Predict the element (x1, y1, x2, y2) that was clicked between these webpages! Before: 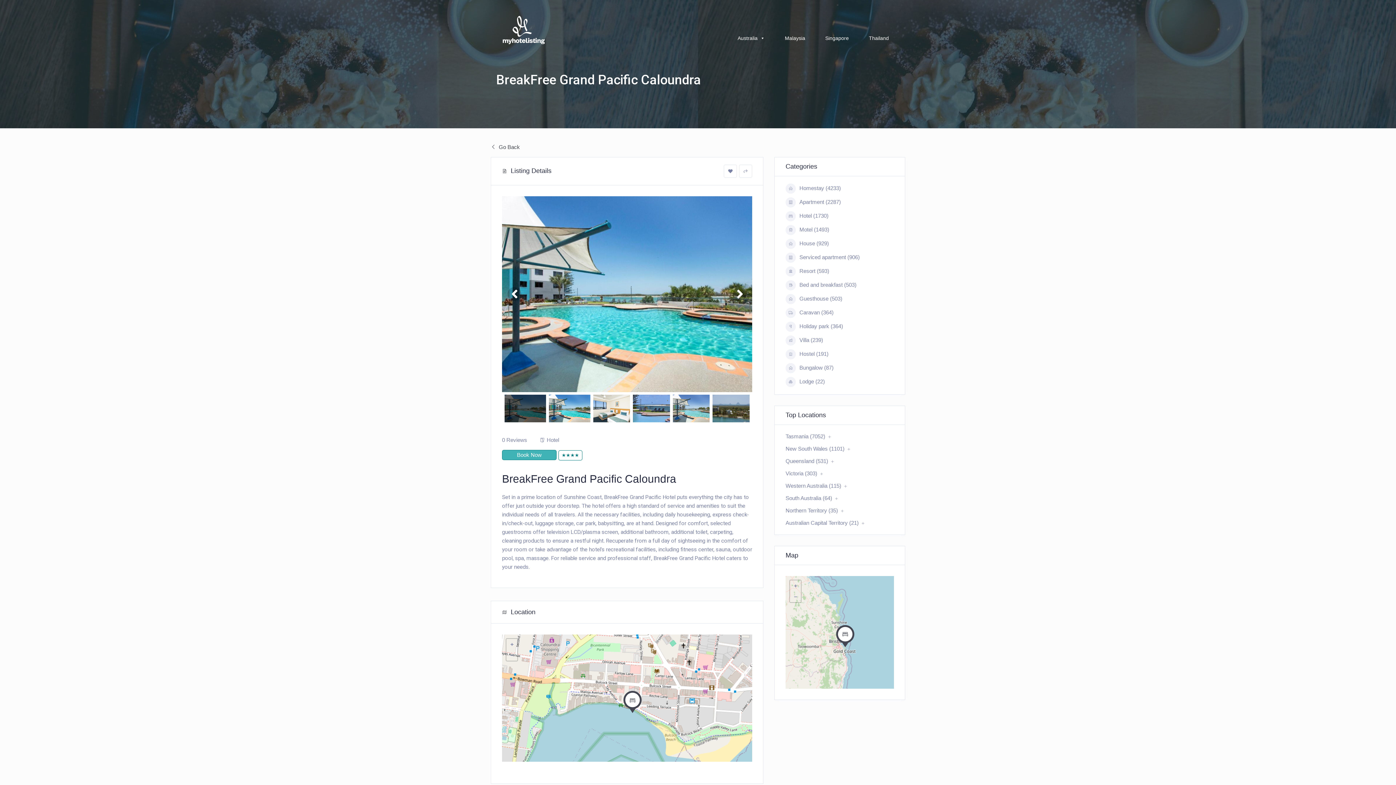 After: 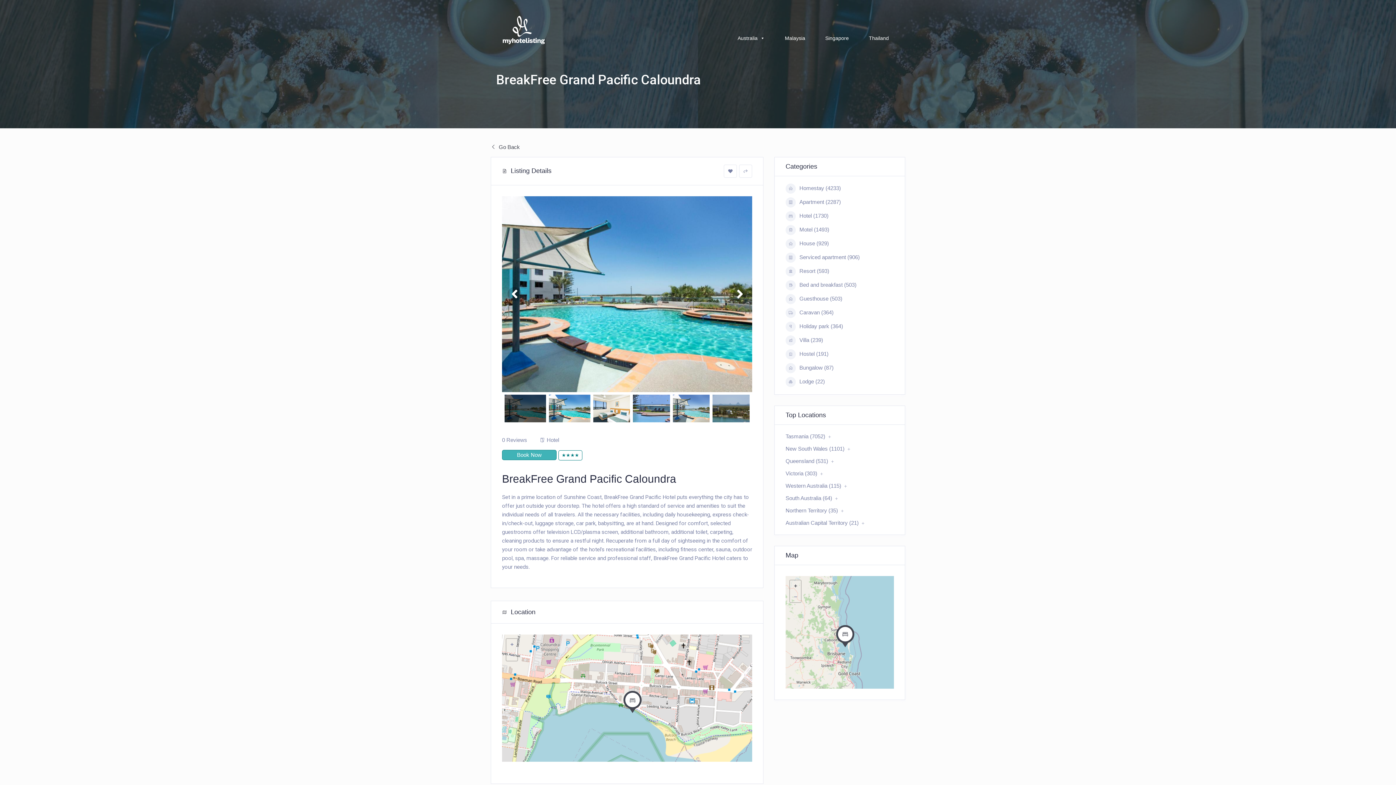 Action: bbox: (790, 580, 801, 591) label: Zoom in